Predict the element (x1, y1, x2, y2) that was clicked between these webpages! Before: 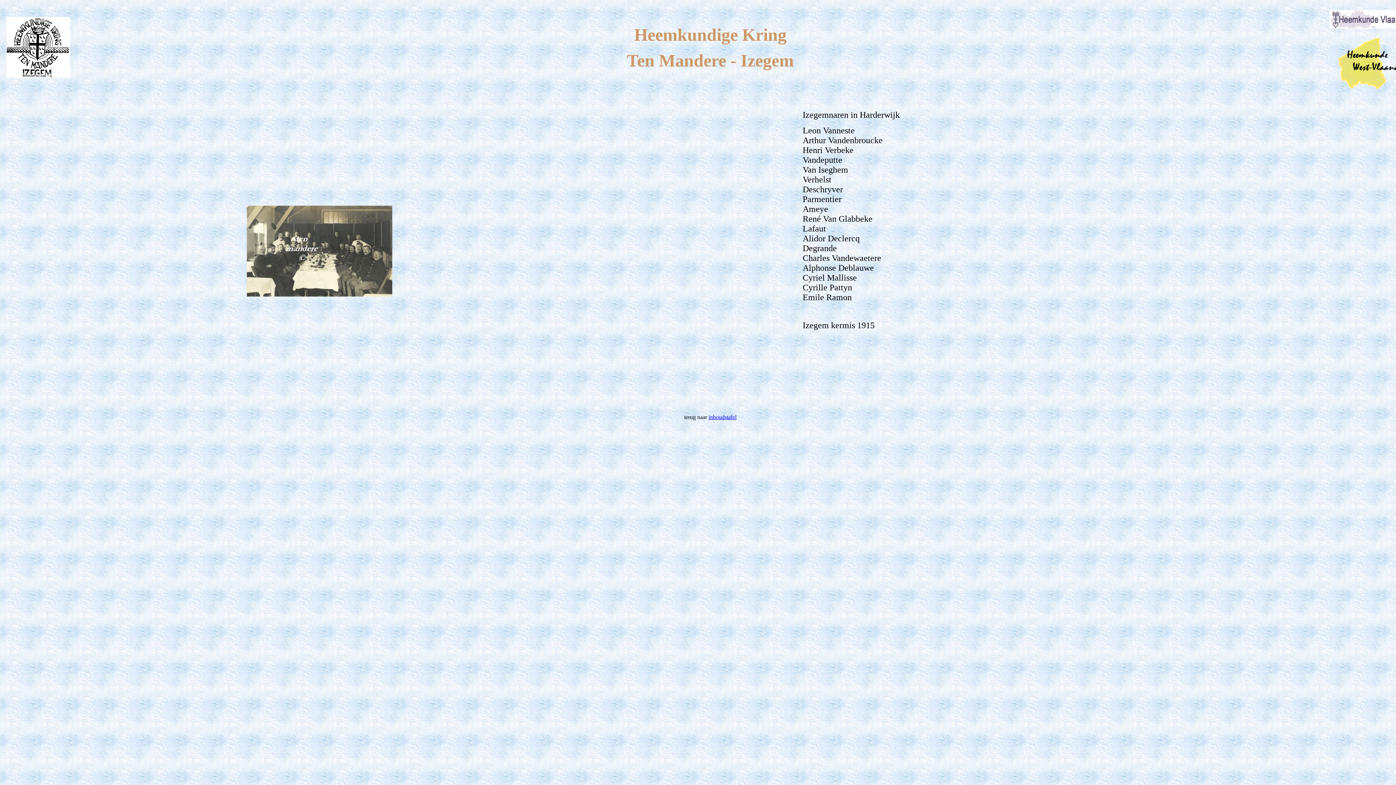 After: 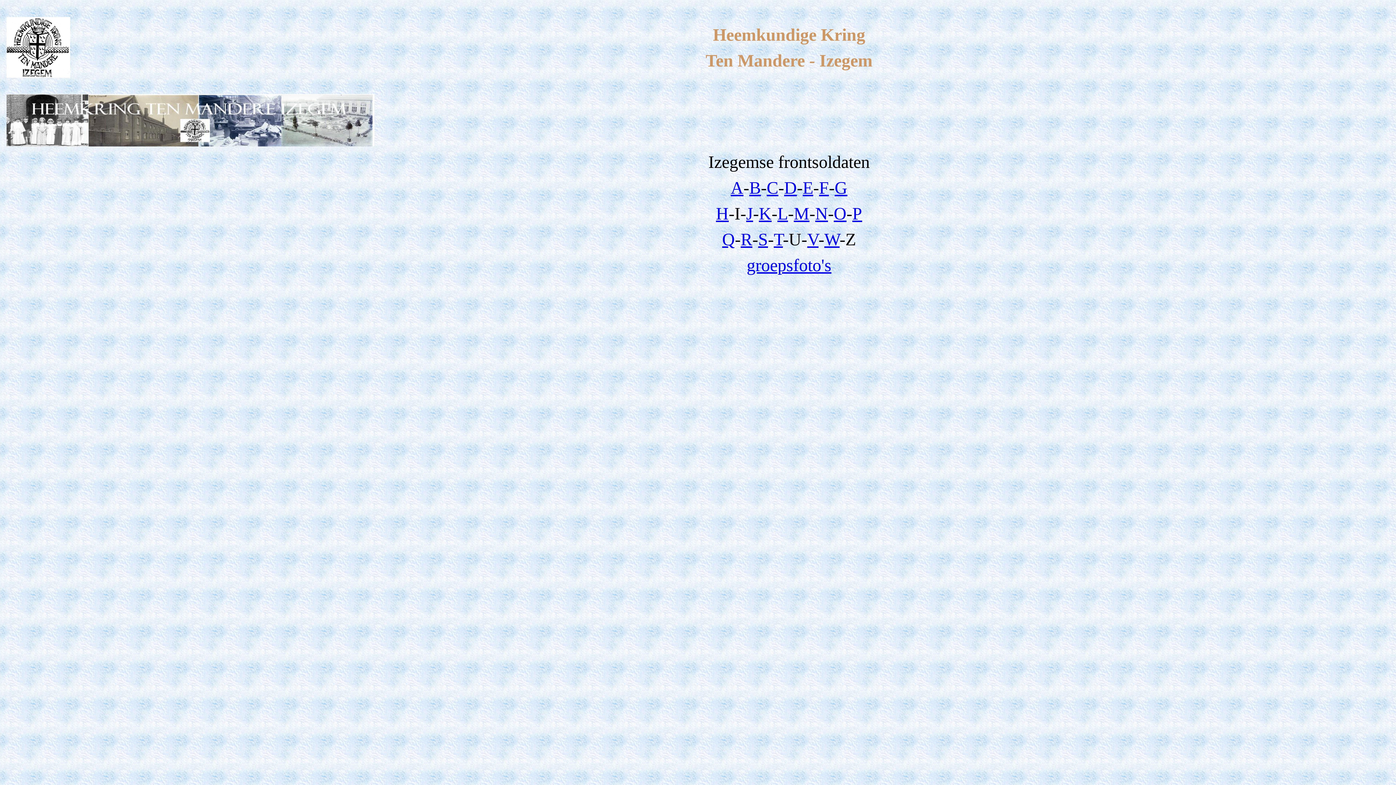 Action: label: inhoudstafel bbox: (708, 414, 736, 420)